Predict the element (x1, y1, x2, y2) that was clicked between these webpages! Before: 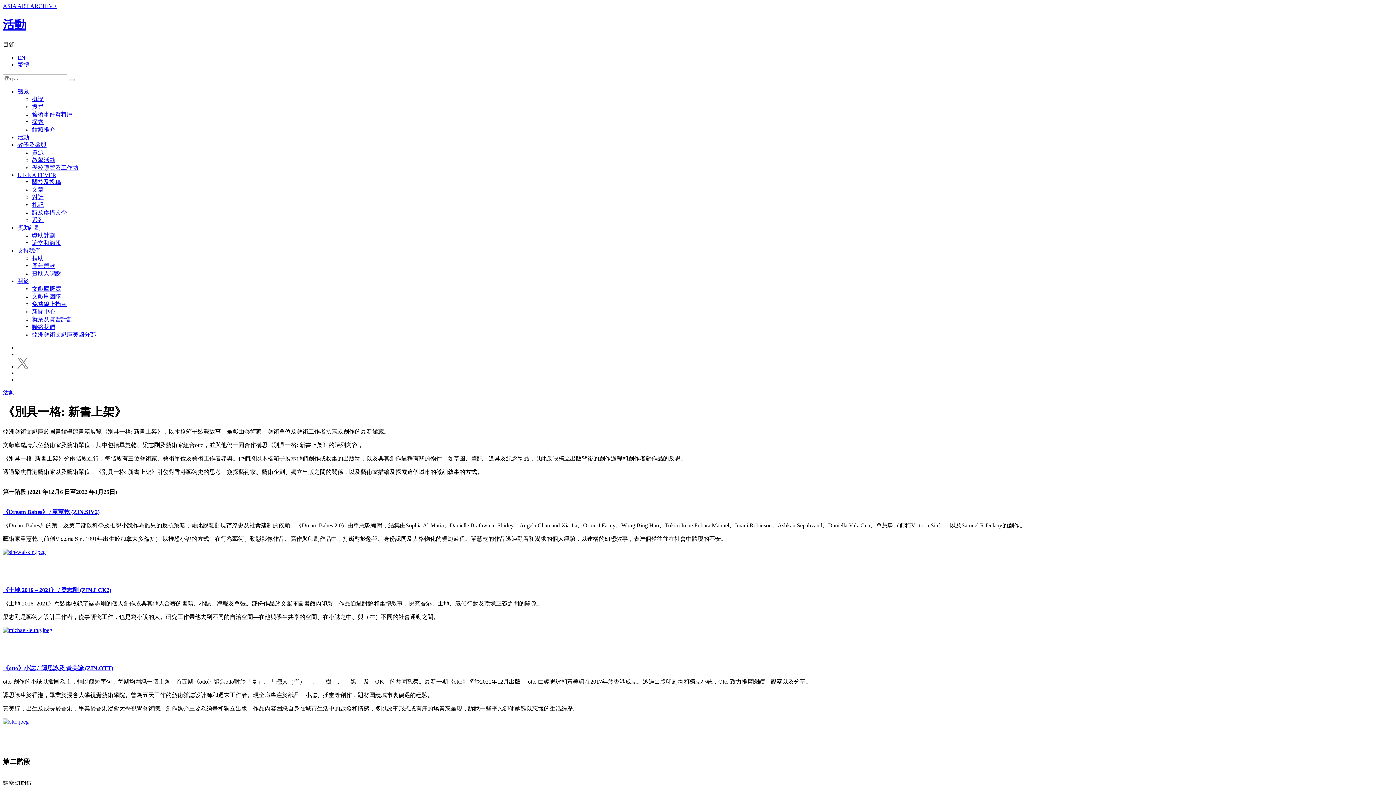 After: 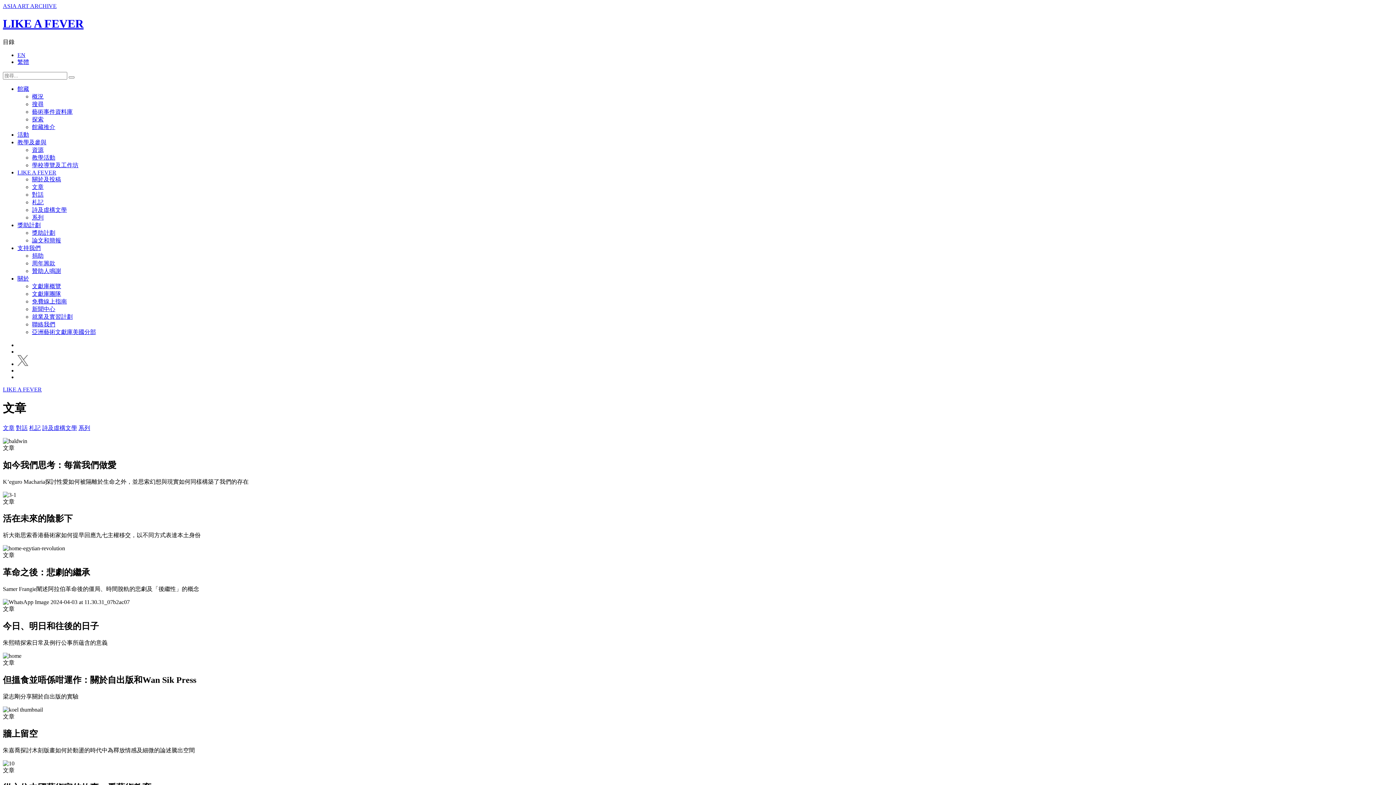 Action: bbox: (32, 186, 43, 192) label: 文章